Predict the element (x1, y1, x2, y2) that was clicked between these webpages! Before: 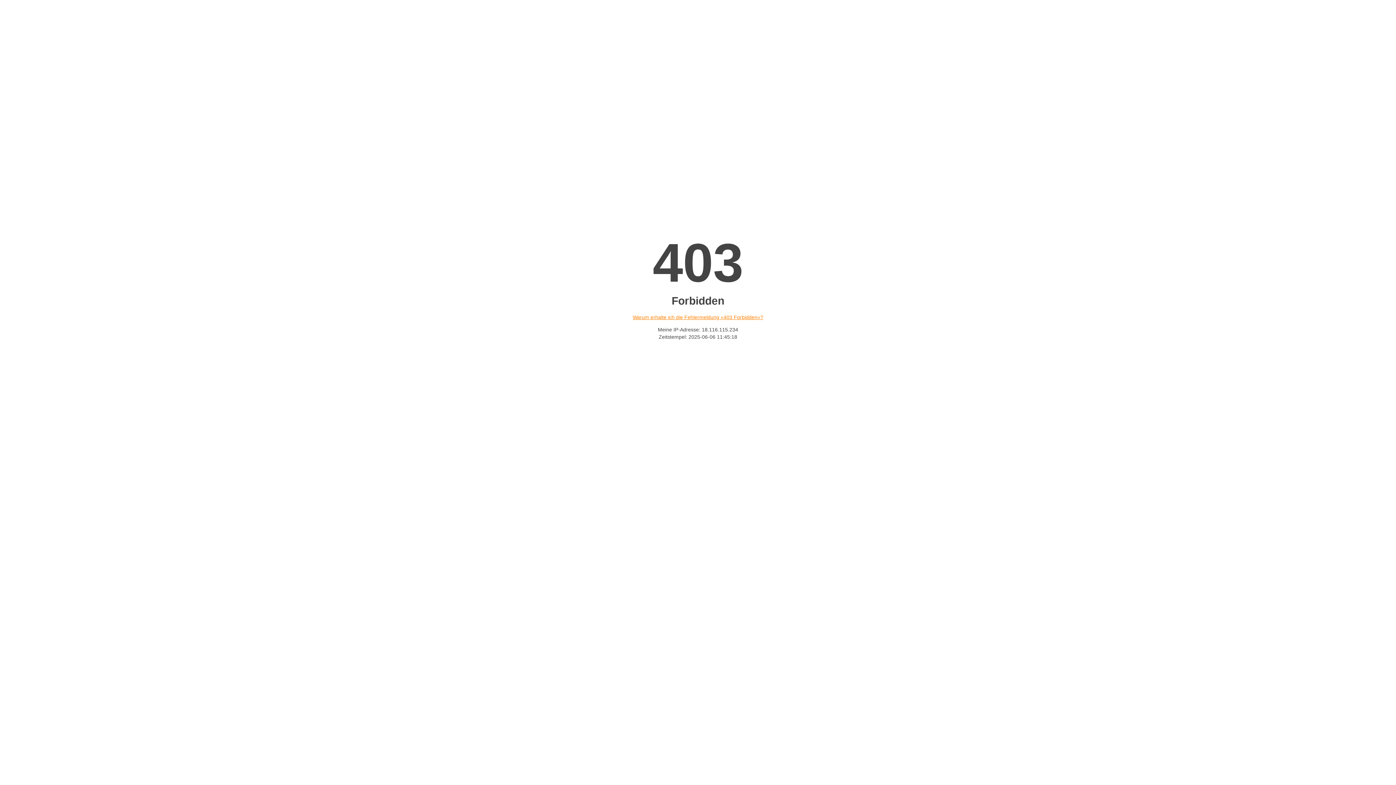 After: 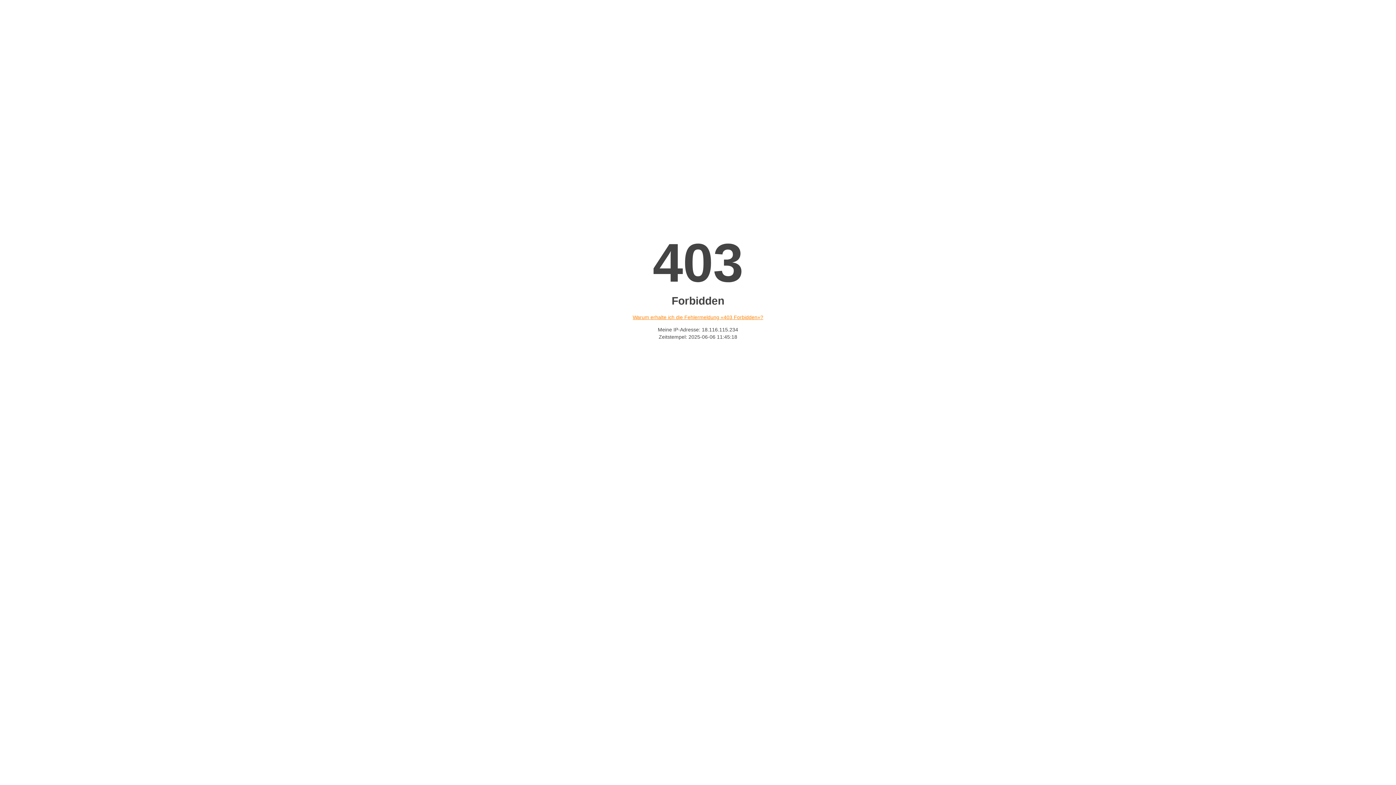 Action: bbox: (632, 314, 763, 320) label: Warum erhalte ich die Fehlermeldung «403 Forbidden»?